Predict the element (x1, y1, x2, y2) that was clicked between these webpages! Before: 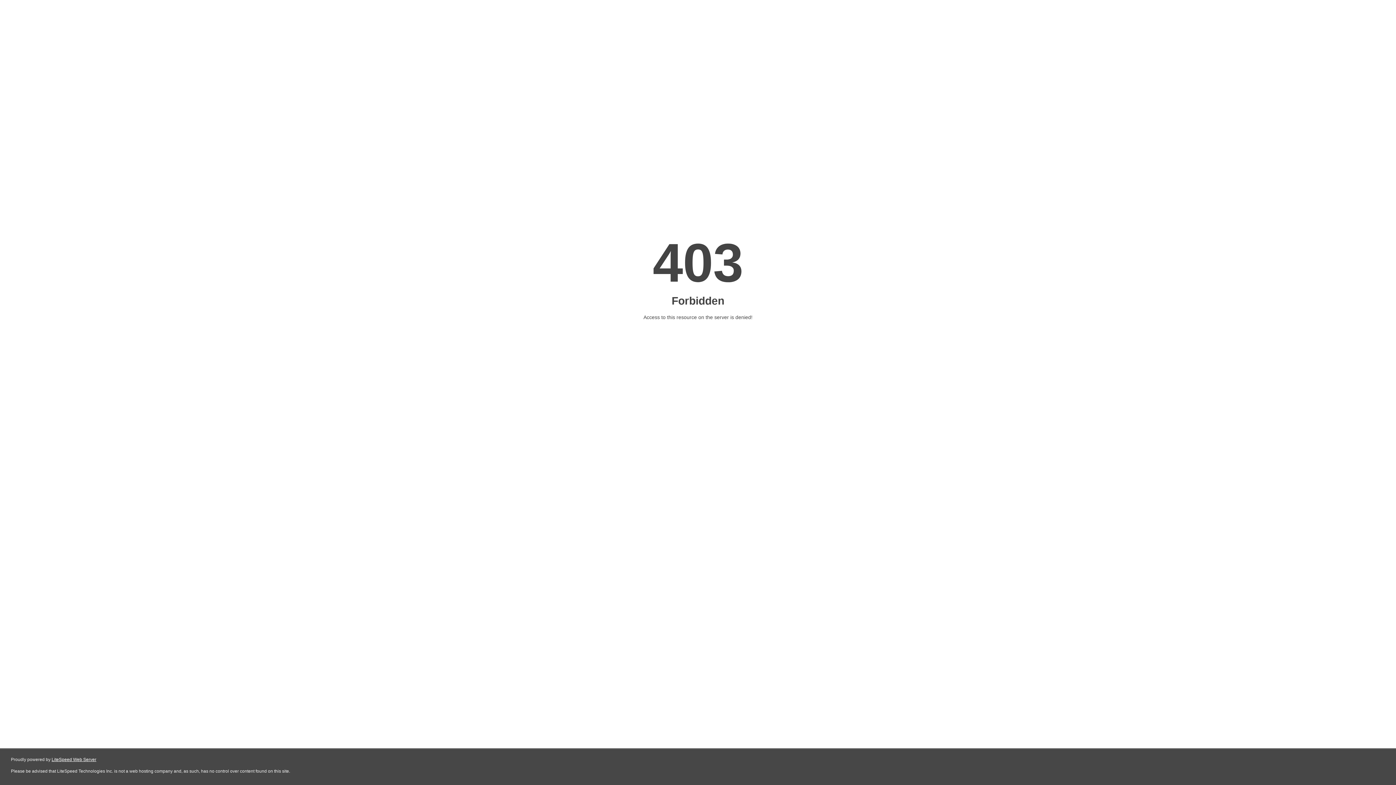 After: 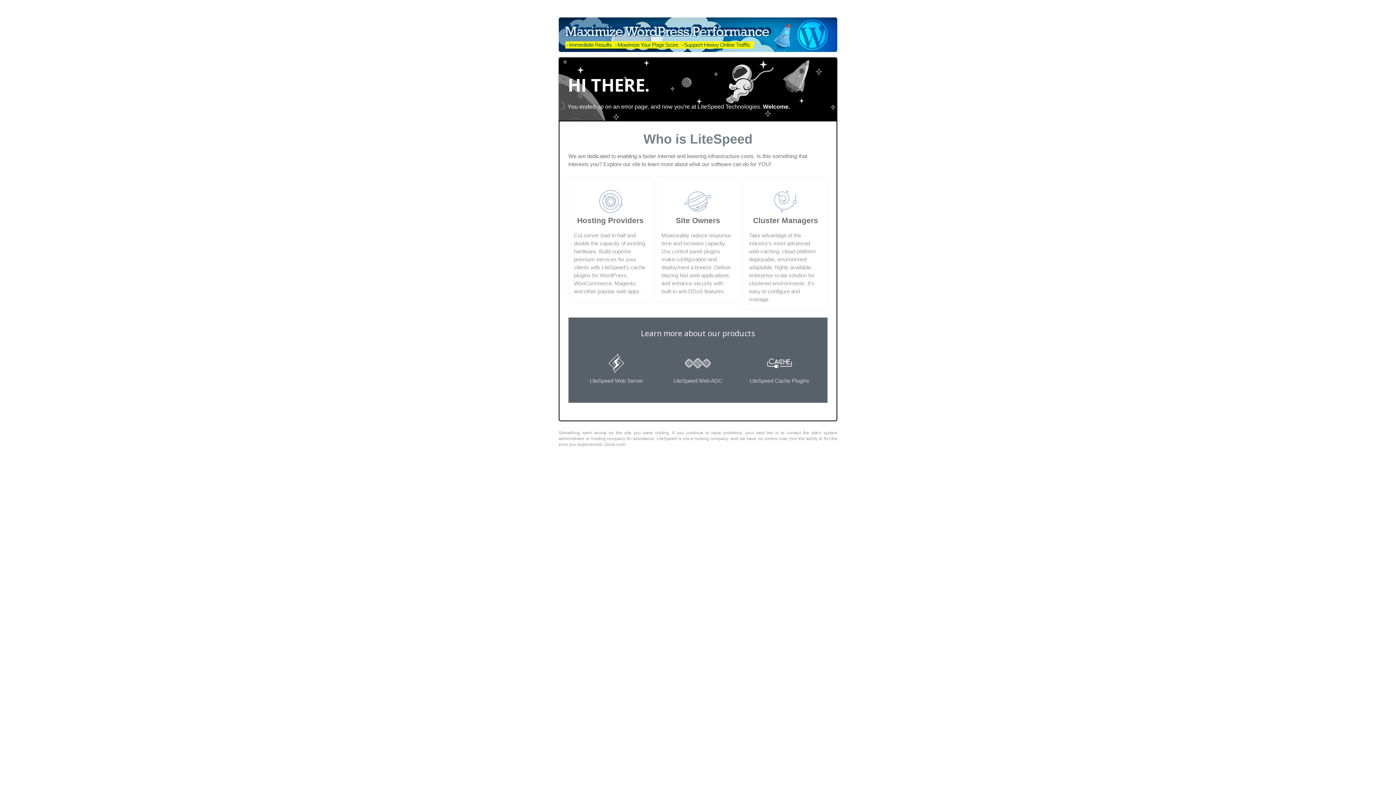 Action: label: LiteSpeed Web Server bbox: (51, 757, 96, 762)